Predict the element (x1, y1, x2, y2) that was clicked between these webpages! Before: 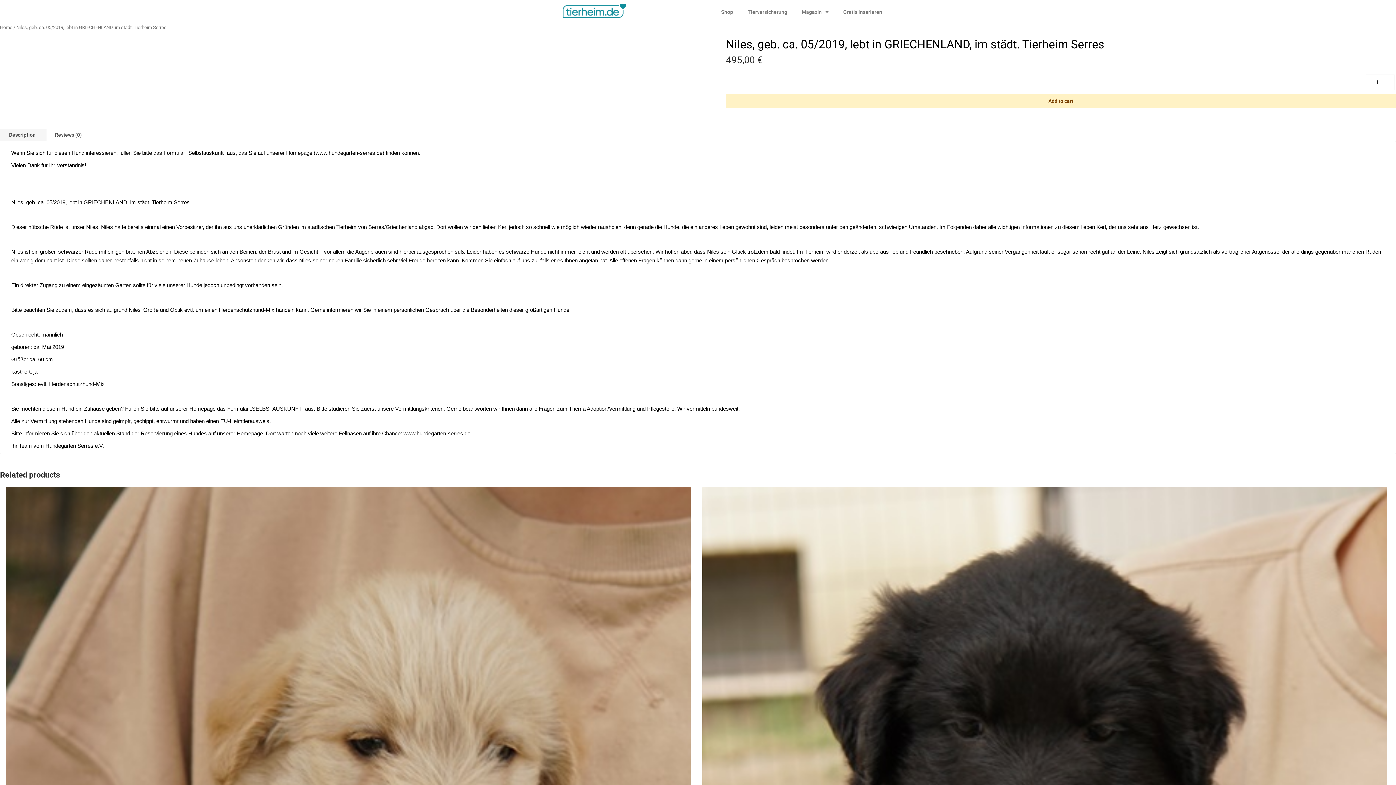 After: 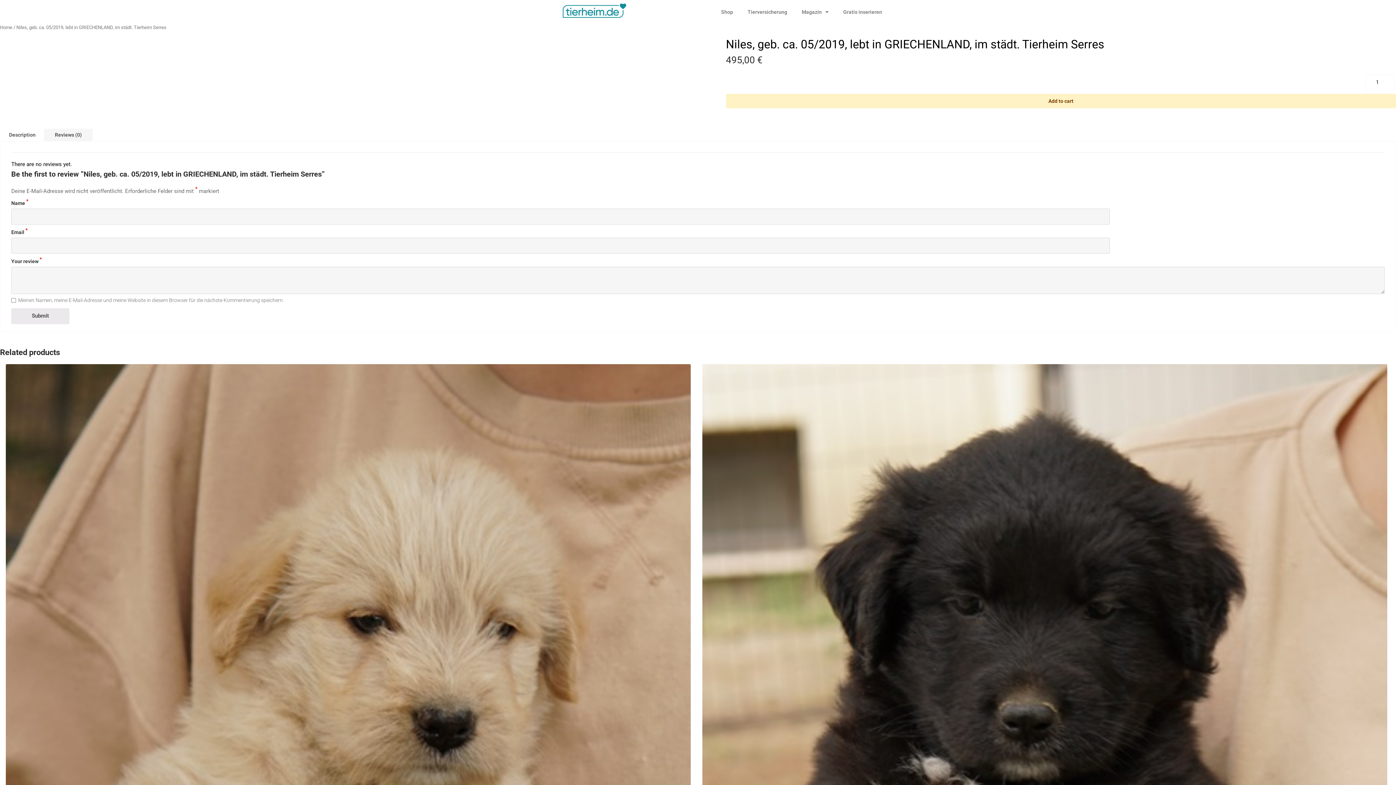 Action: label: Reviews (0) bbox: (54, 128, 81, 141)